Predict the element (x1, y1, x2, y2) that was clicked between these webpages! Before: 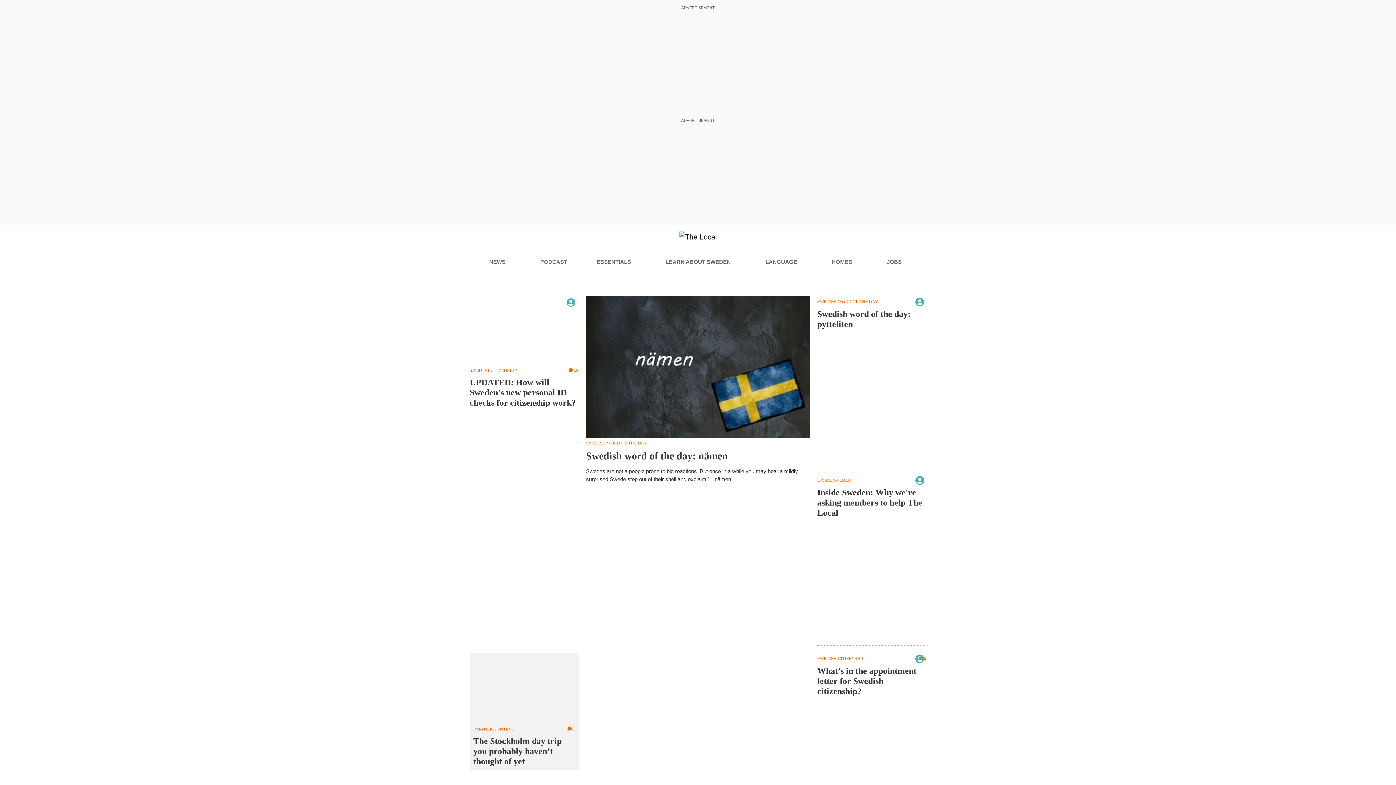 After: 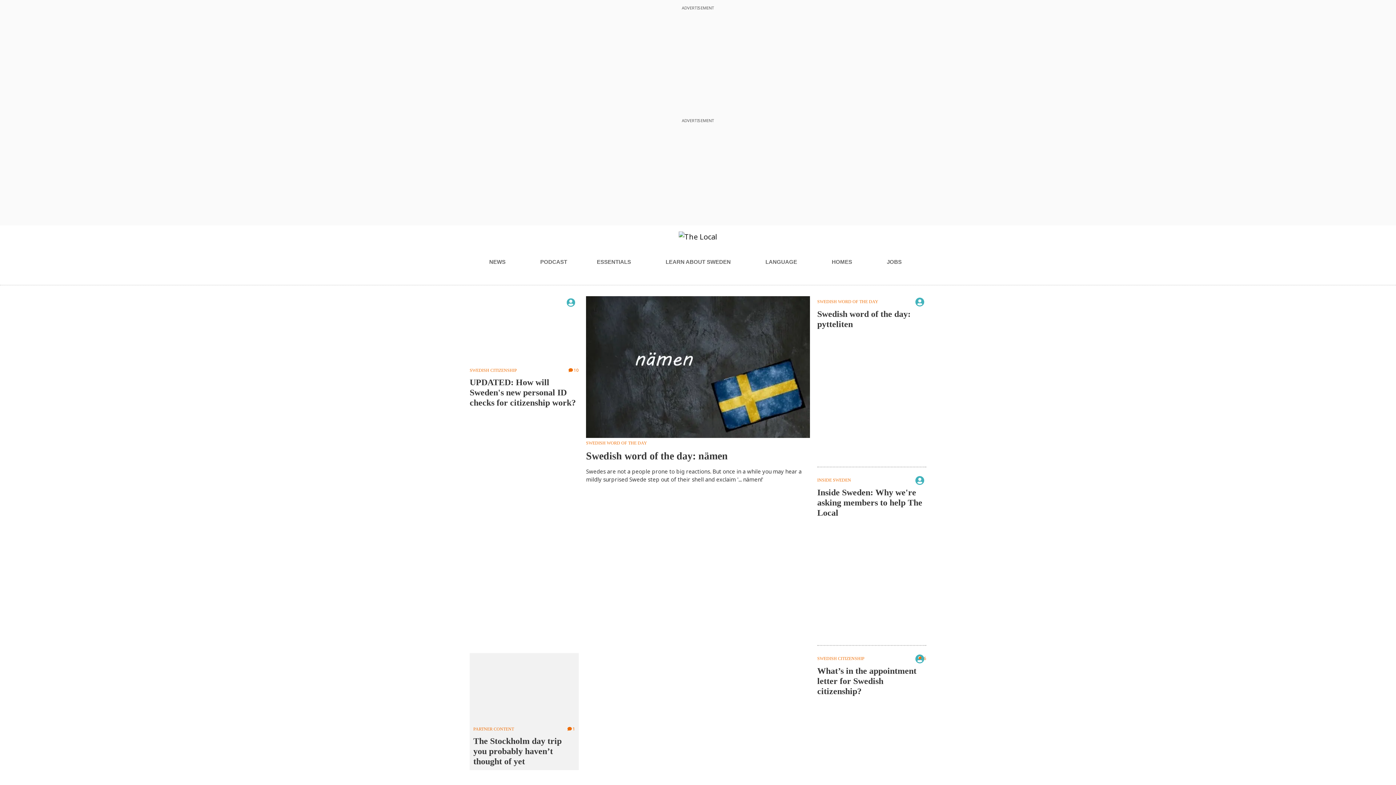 Action: bbox: (597, 255, 636, 269) label: ESSENTIALS